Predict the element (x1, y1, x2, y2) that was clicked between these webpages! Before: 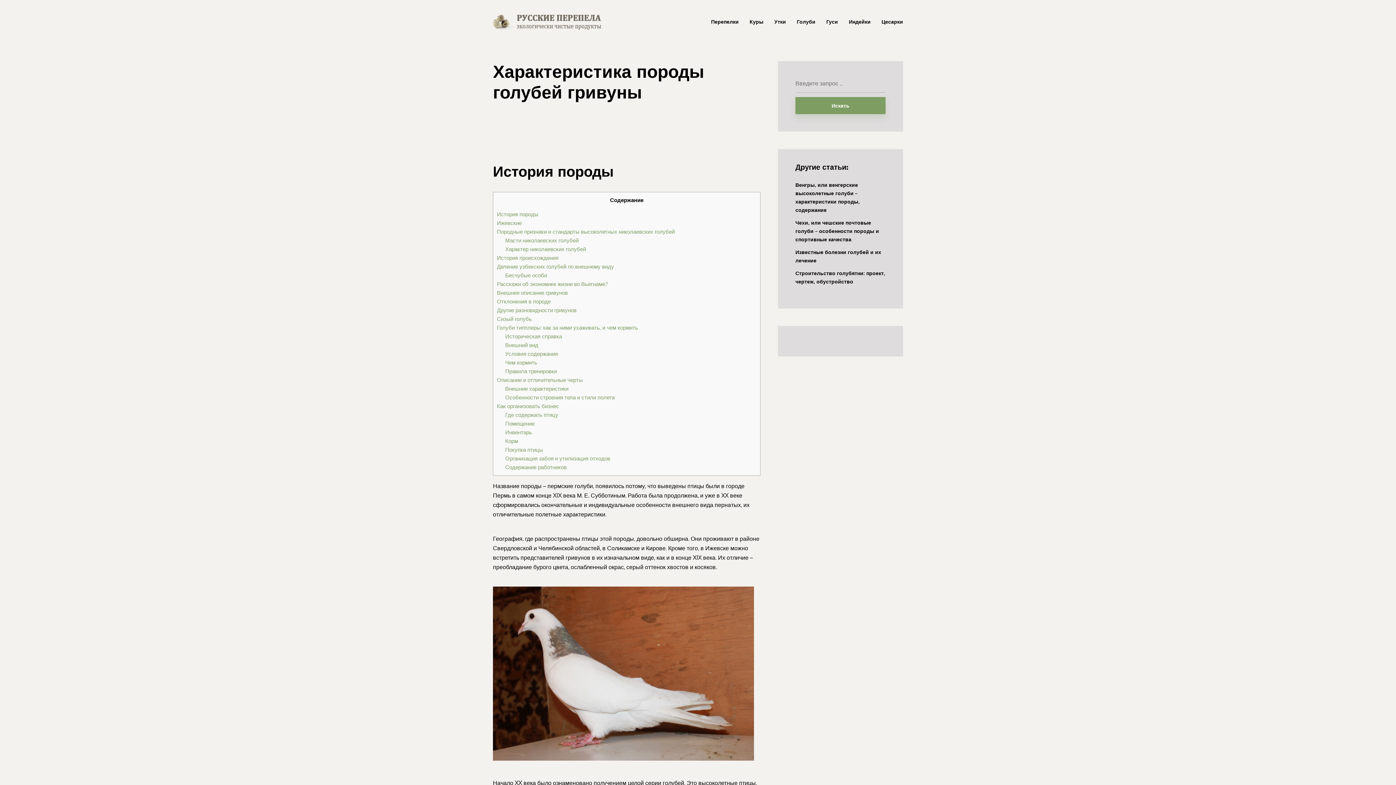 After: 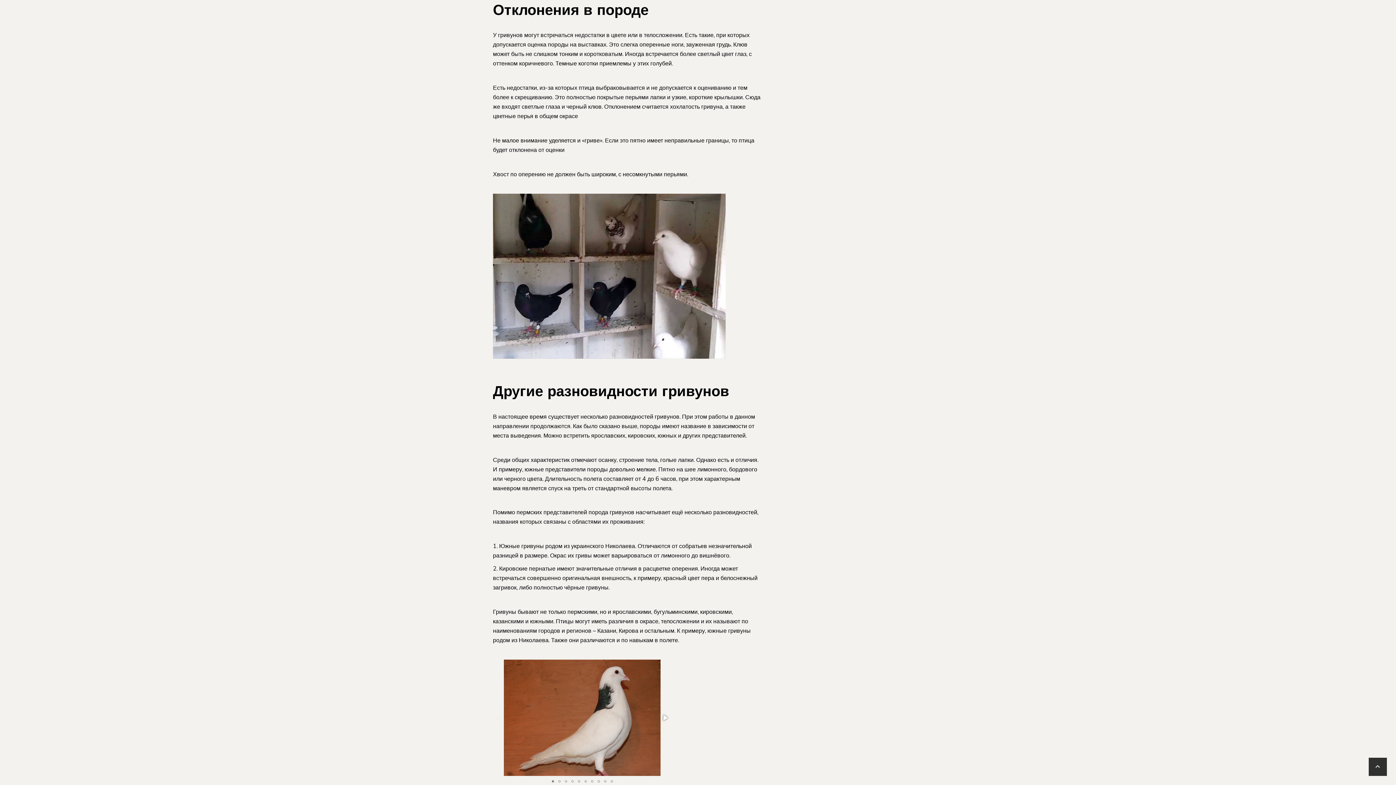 Action: label: Отклонения в породе bbox: (497, 298, 550, 305)